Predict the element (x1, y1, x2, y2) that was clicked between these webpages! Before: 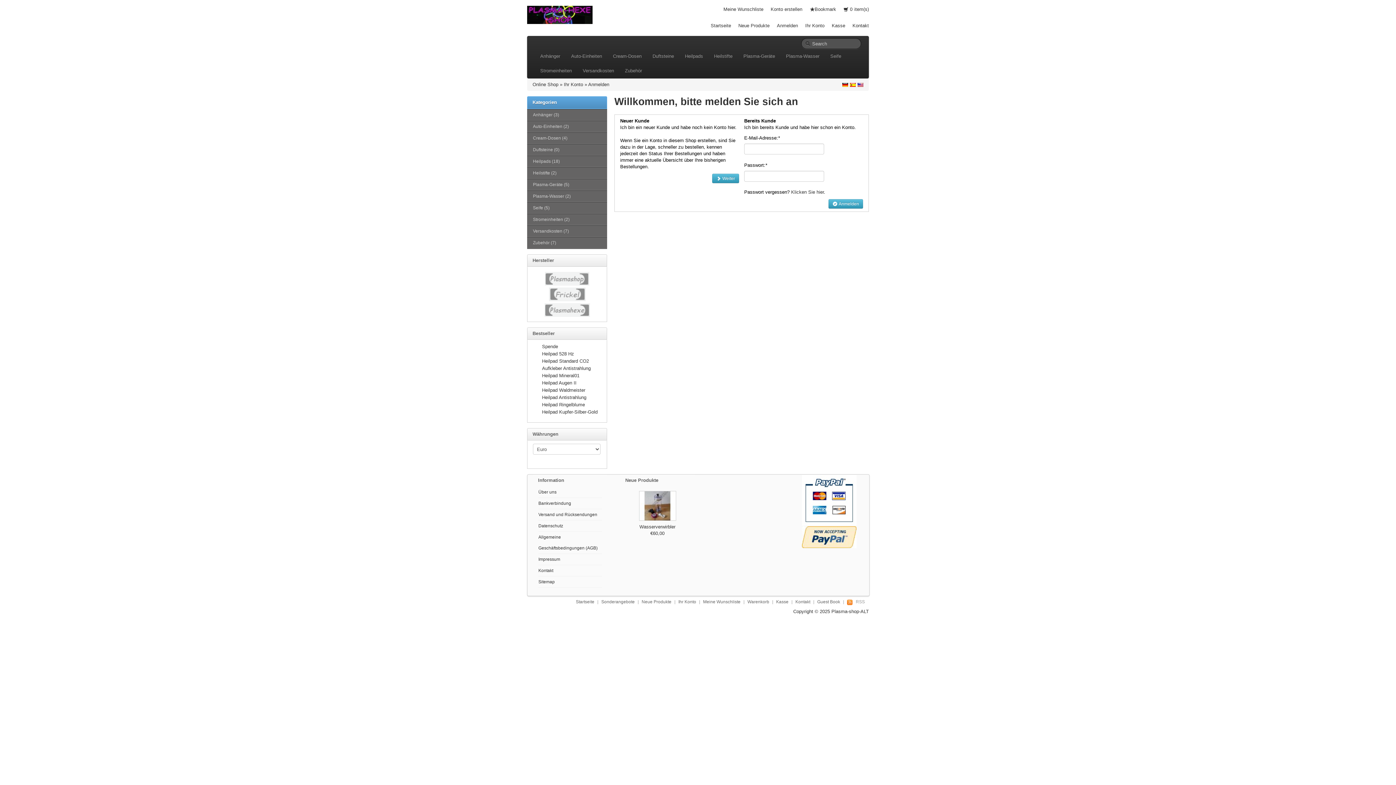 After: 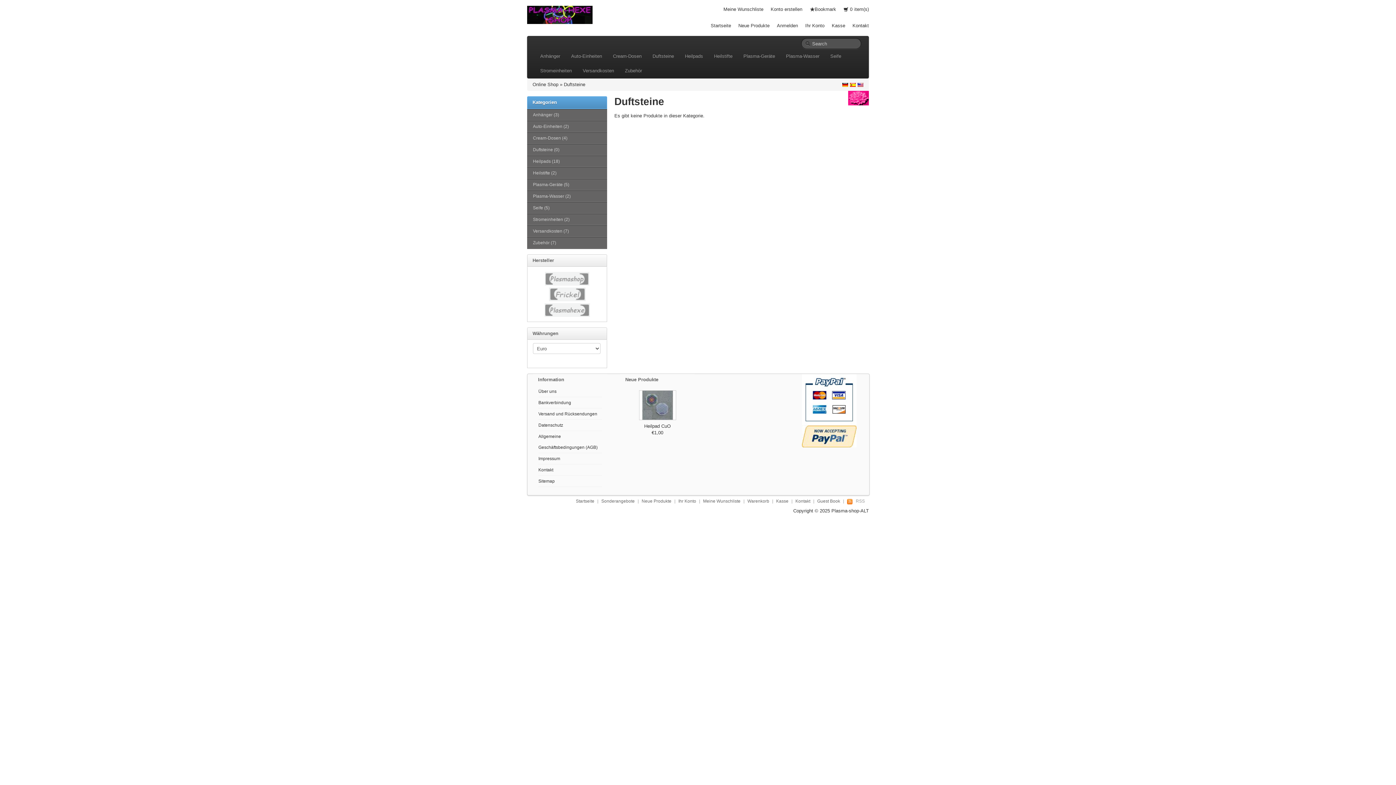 Action: bbox: (647, 49, 679, 63) label: Duftsteine